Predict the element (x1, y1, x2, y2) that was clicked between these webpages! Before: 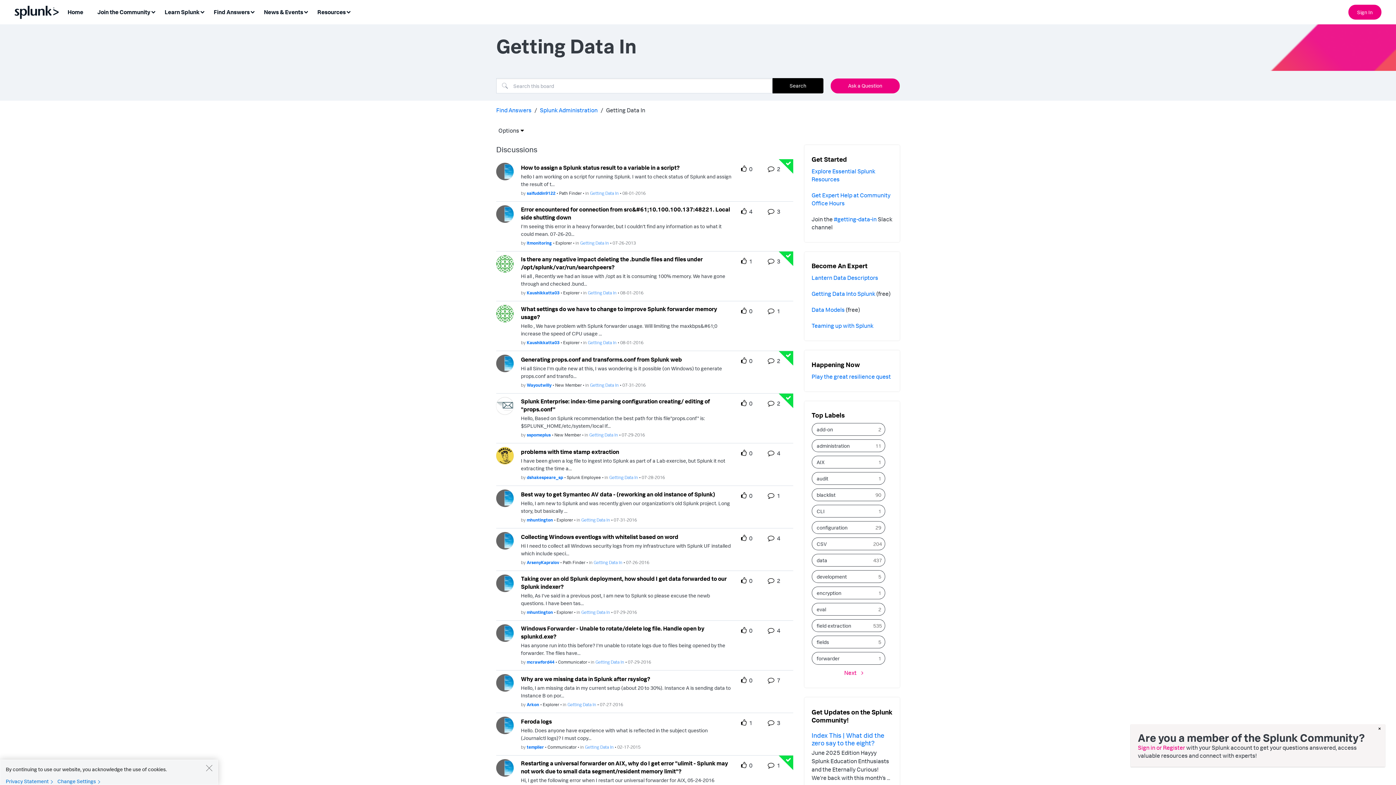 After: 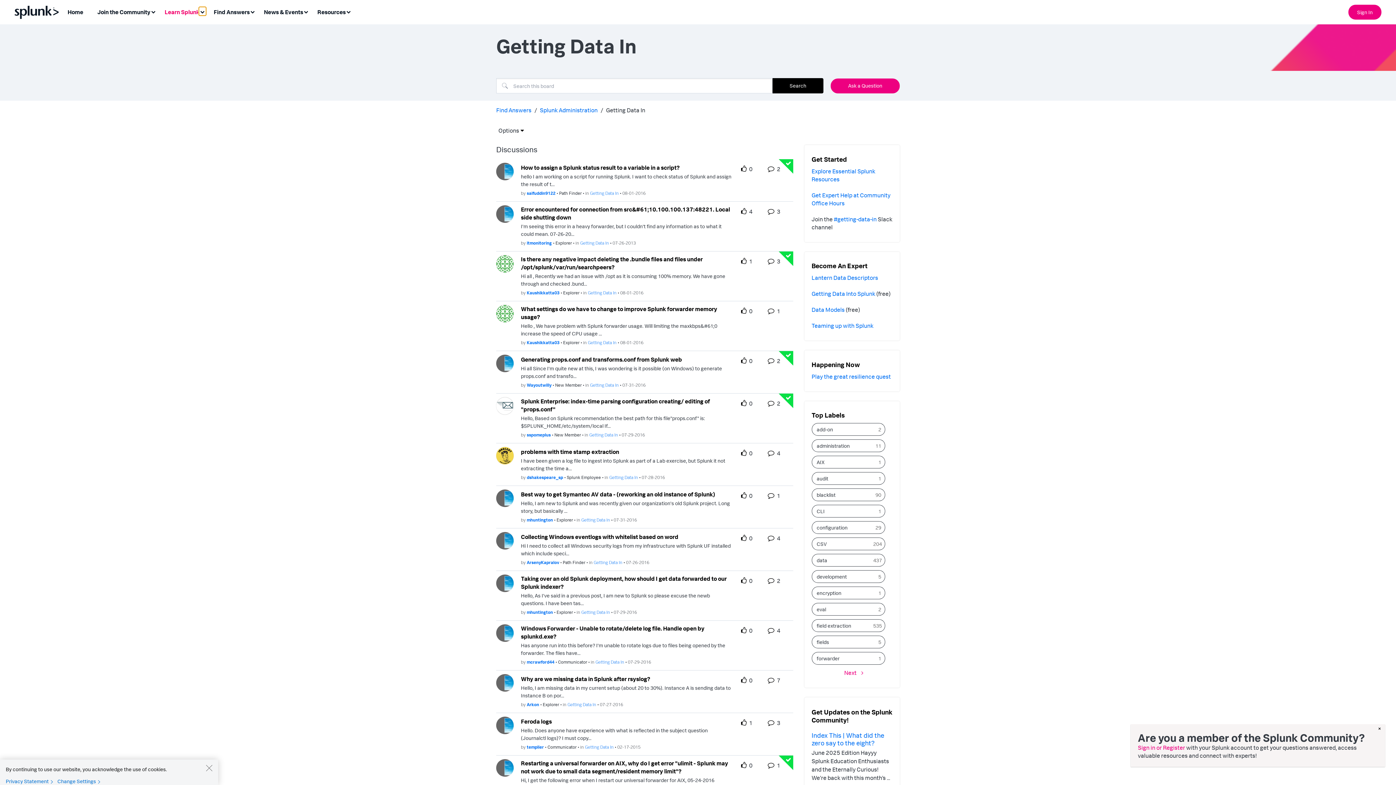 Action: bbox: (198, 6, 206, 15) label: Expand View: Learn Splunk